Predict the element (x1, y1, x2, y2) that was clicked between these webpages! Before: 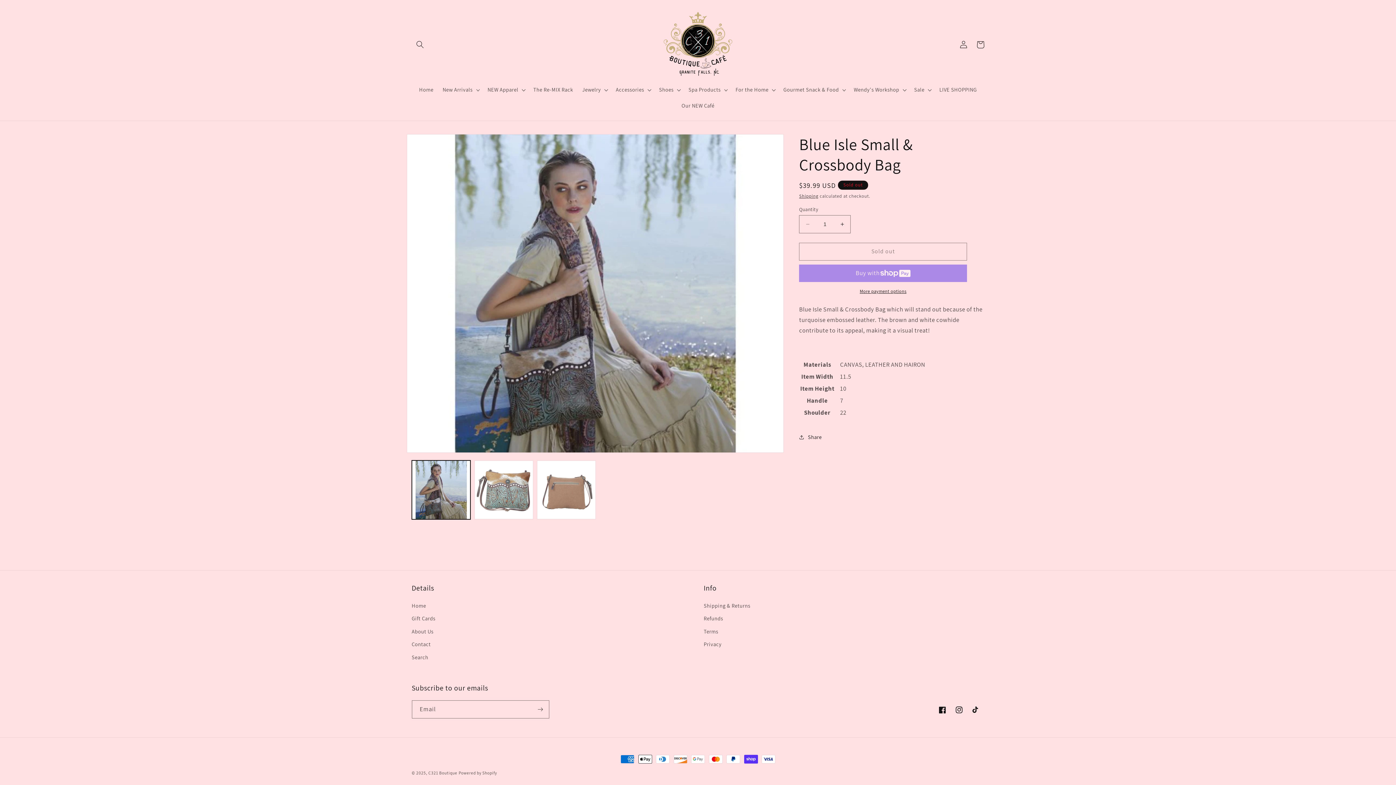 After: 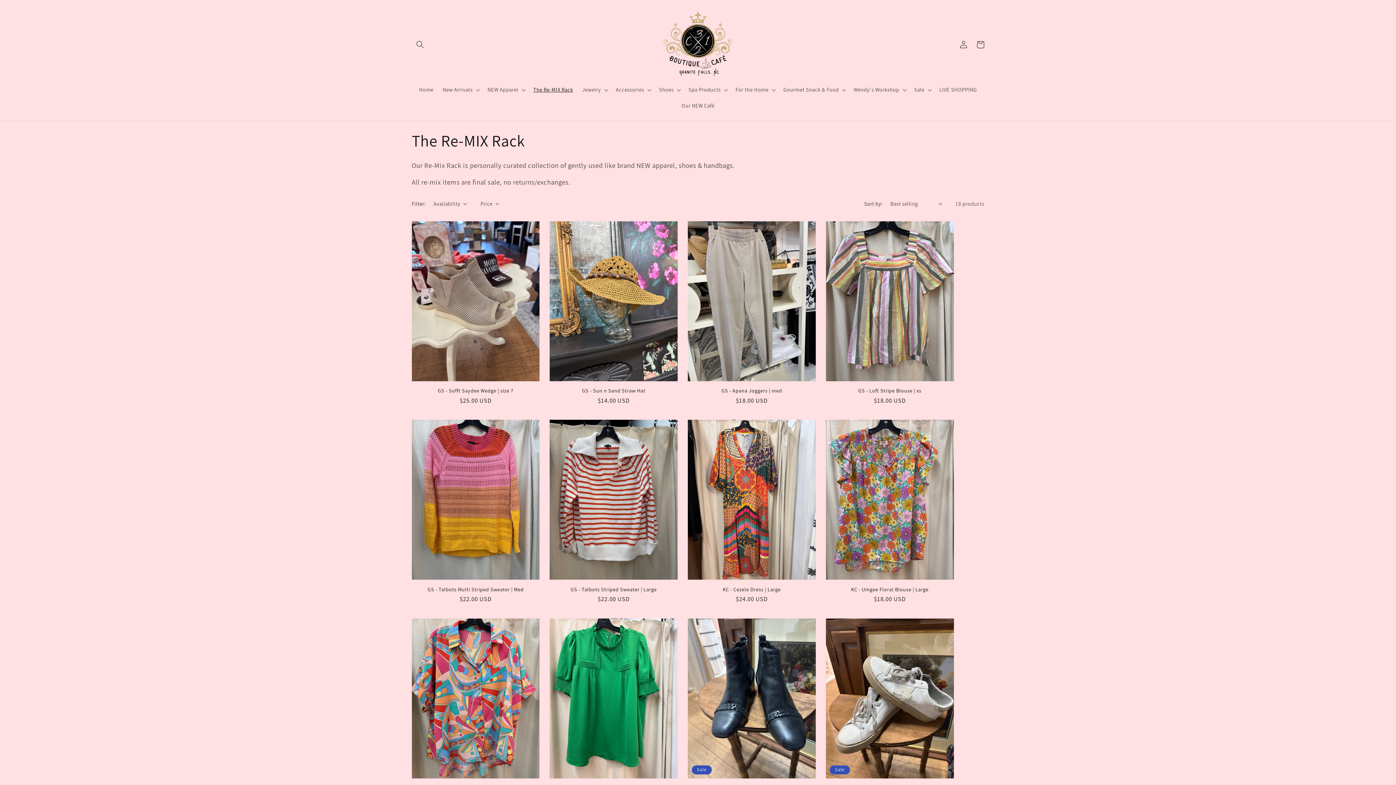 Action: label: The Re-MIX Rack bbox: (528, 82, 577, 97)